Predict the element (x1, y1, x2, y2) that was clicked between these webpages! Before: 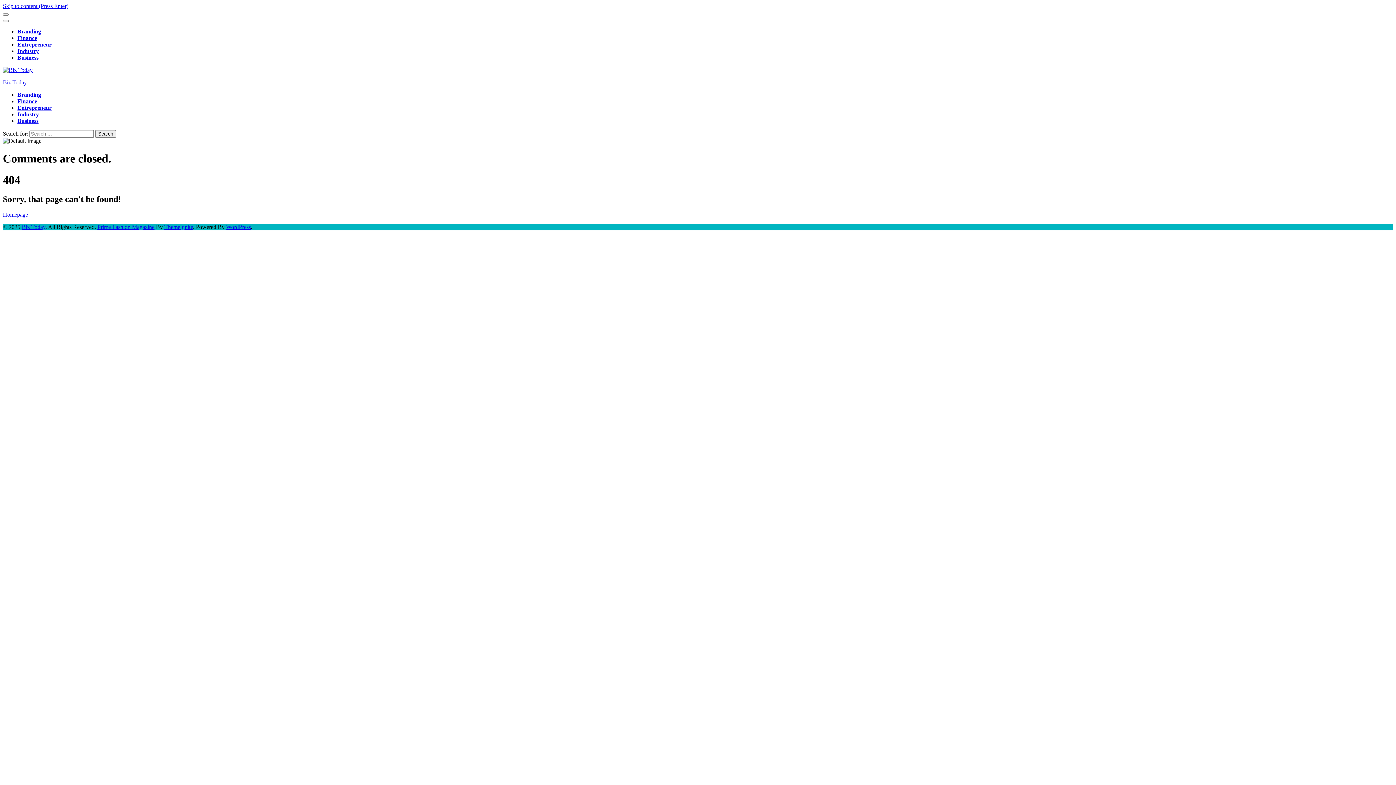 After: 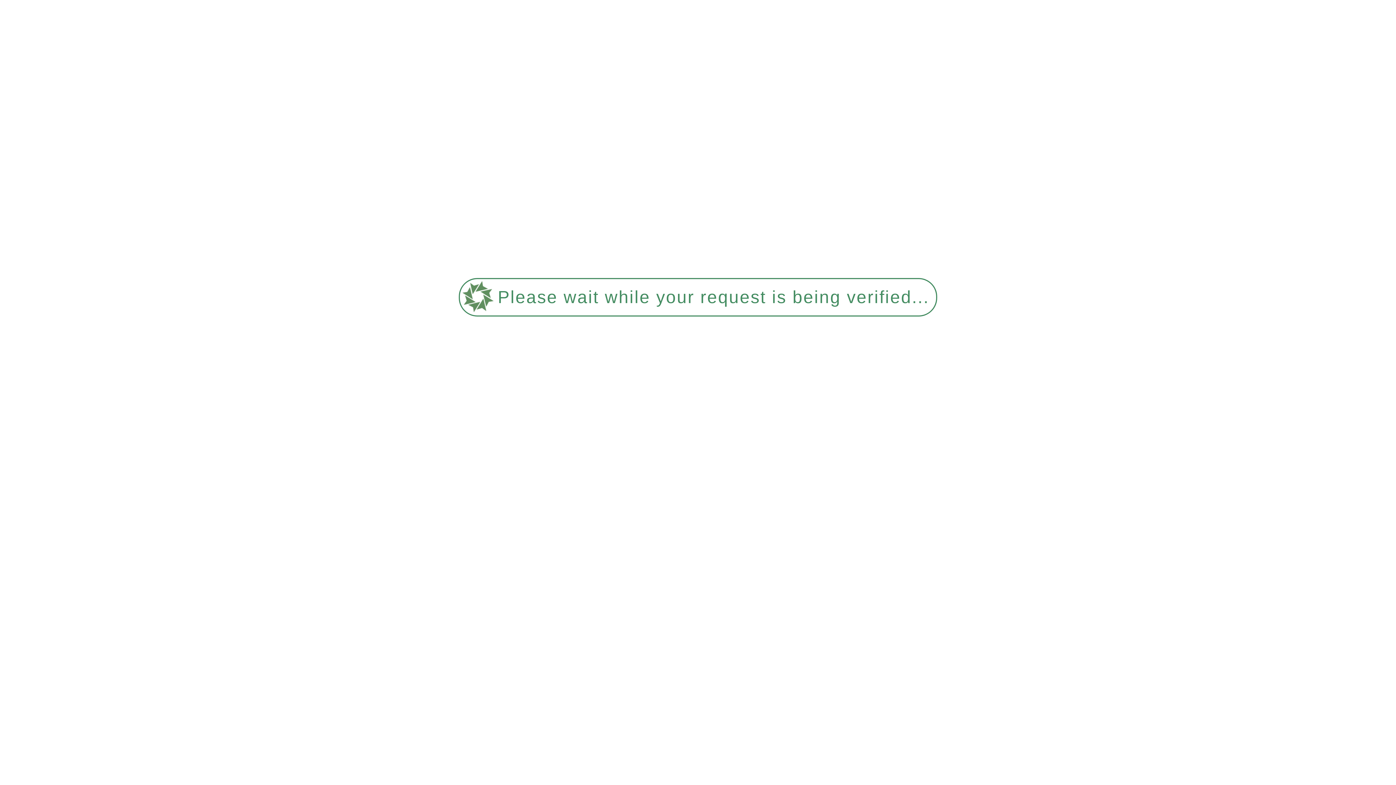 Action: bbox: (17, 111, 38, 117) label: Industry